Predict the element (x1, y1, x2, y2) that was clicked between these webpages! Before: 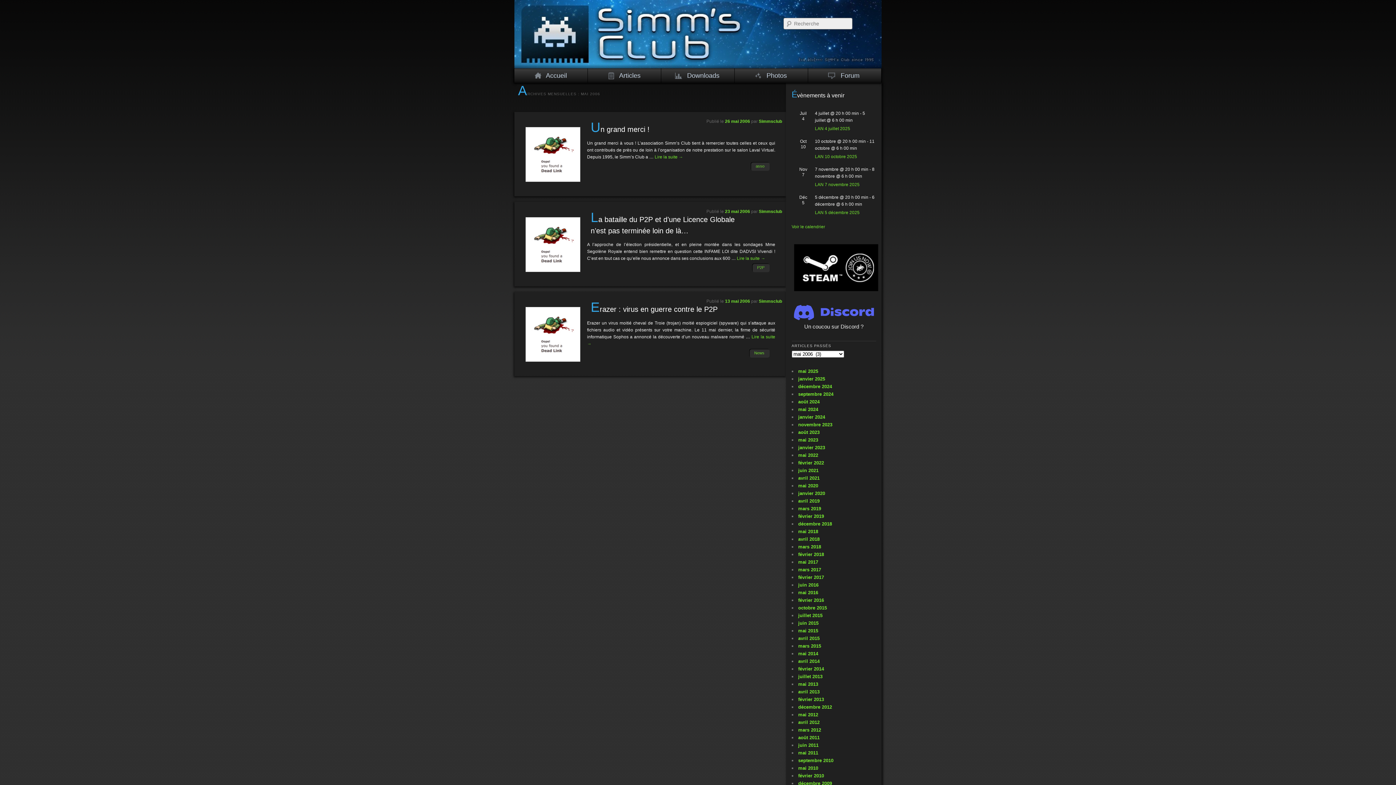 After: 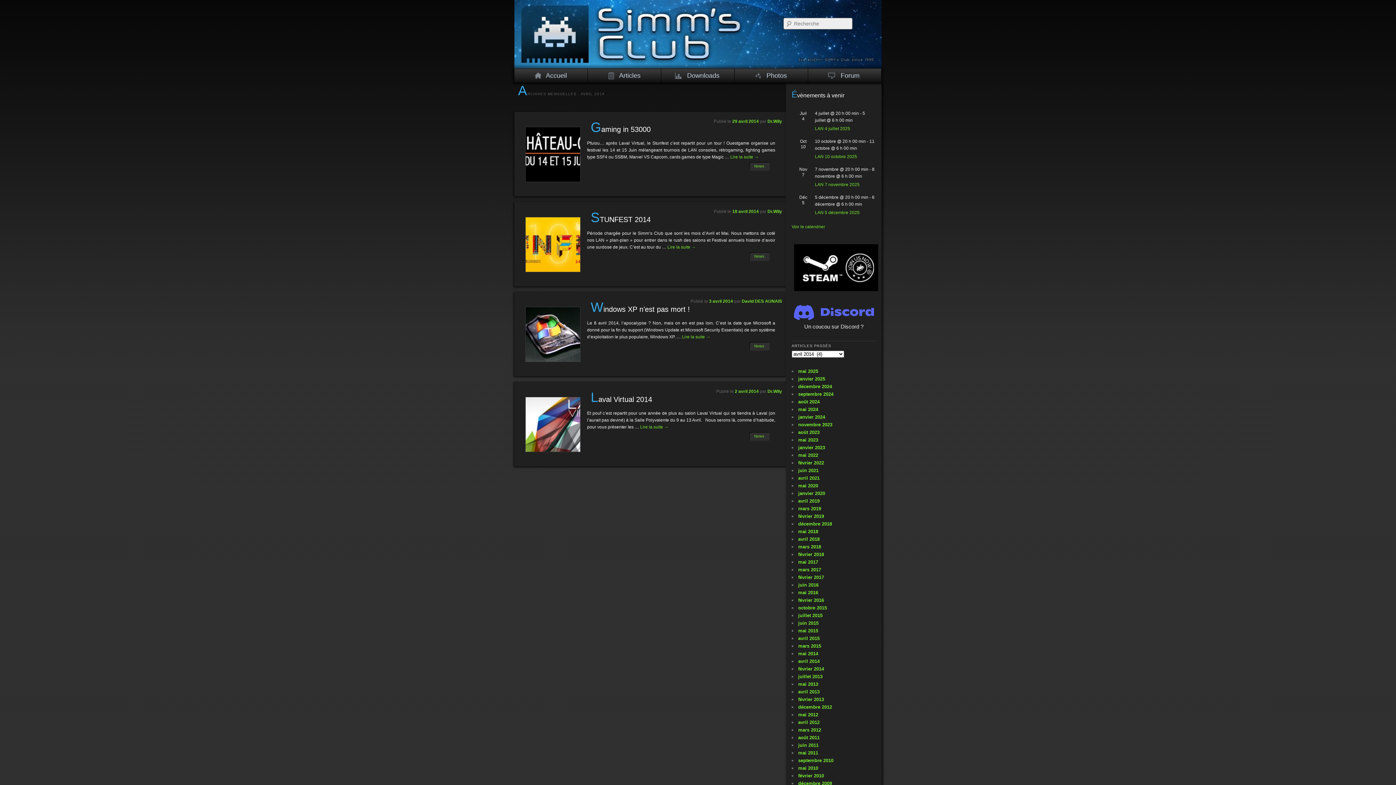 Action: bbox: (798, 658, 819, 664) label: avril 2014